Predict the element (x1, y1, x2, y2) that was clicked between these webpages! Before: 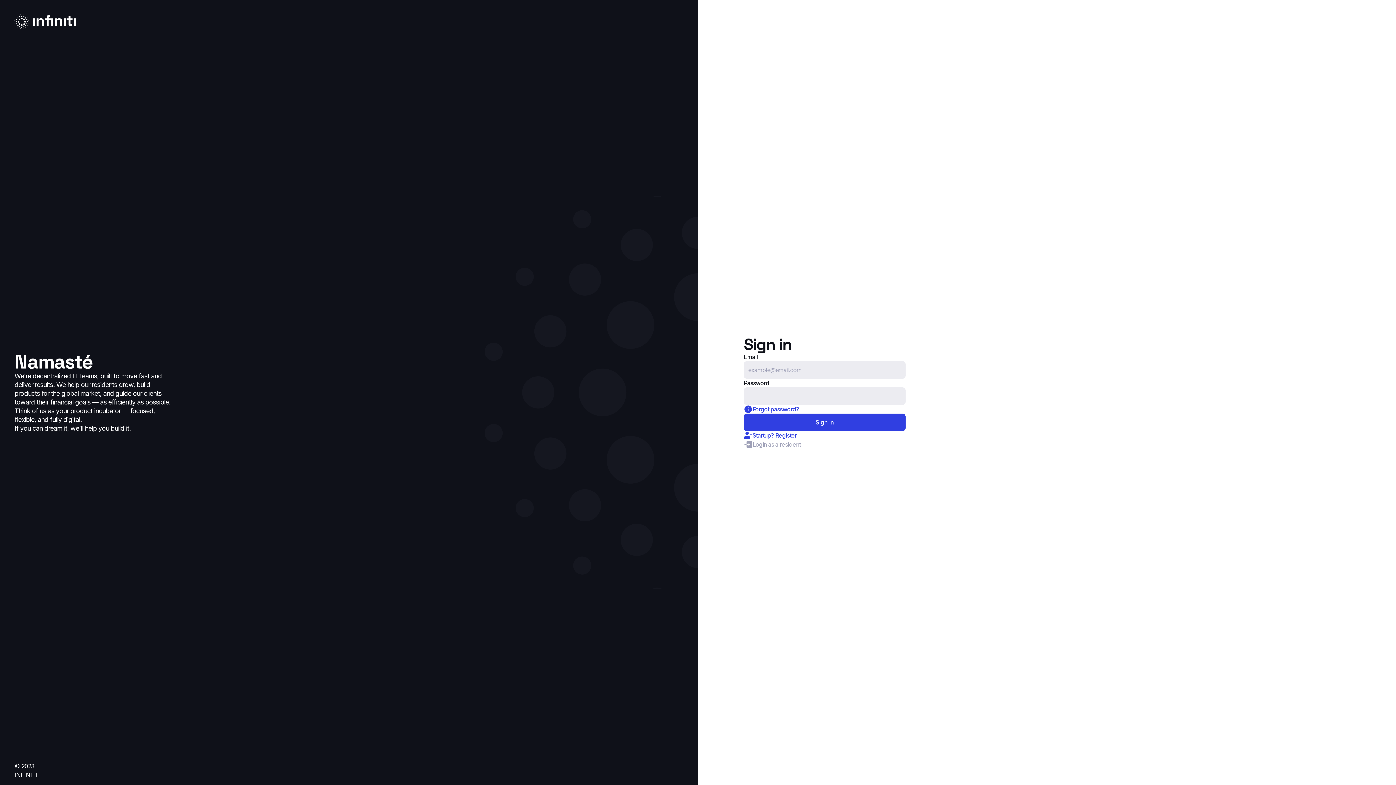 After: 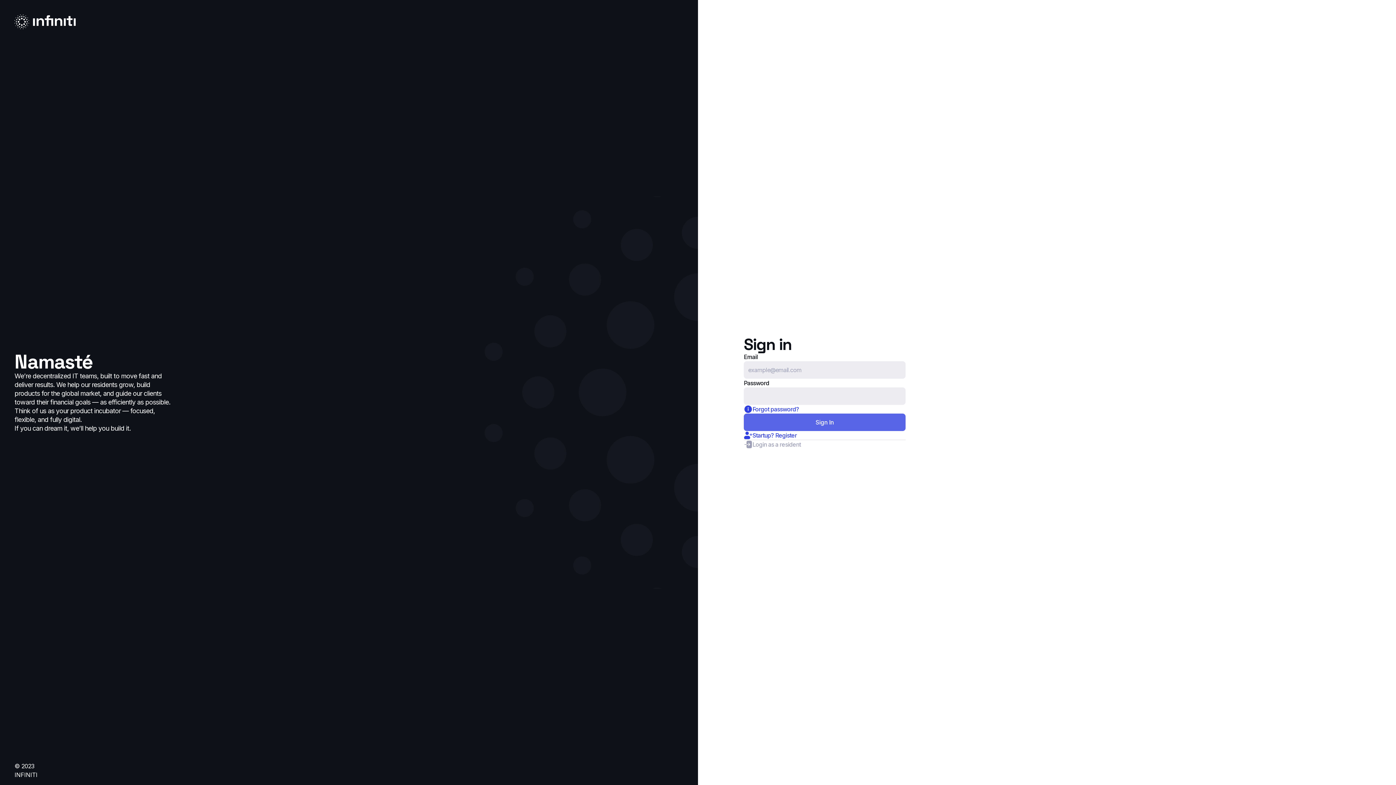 Action: bbox: (744, 413, 905, 431) label: Sign In